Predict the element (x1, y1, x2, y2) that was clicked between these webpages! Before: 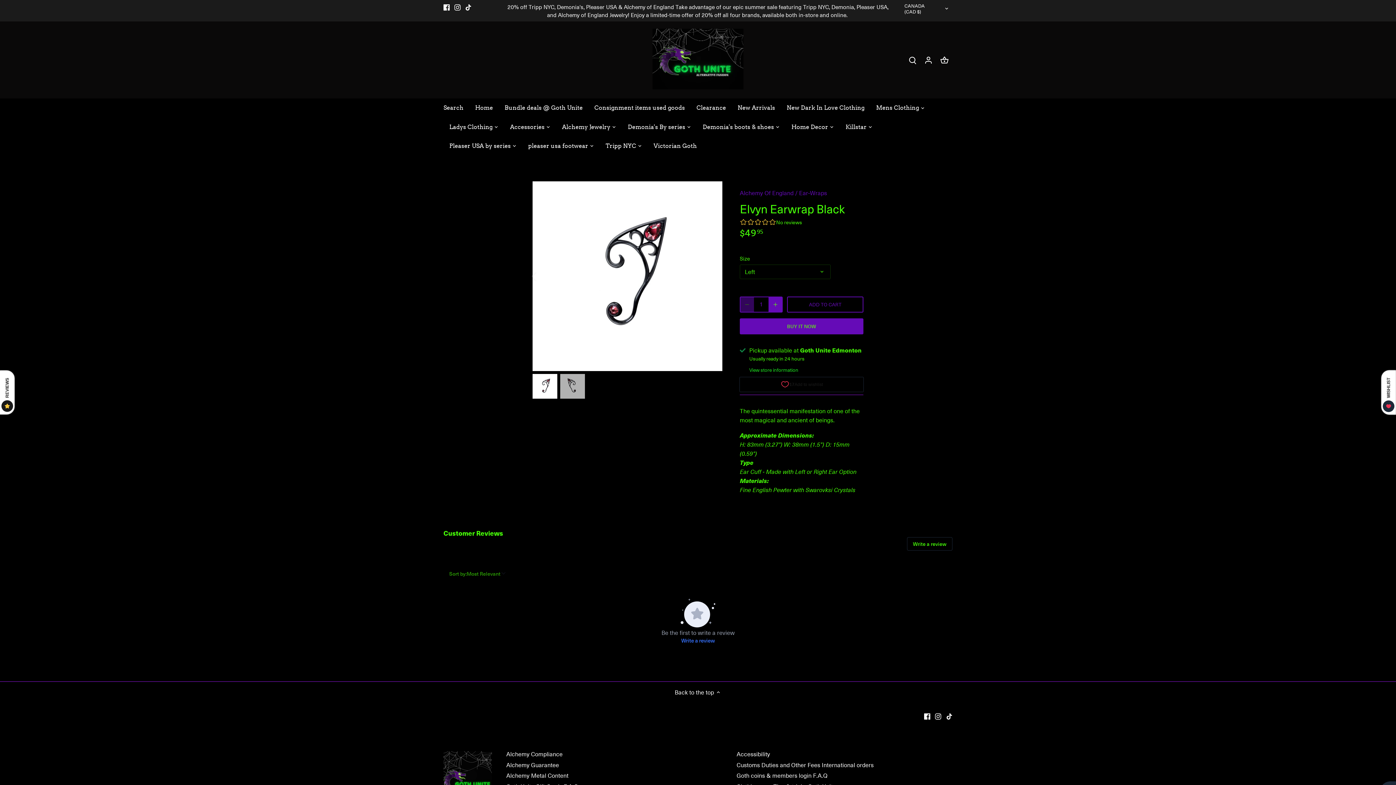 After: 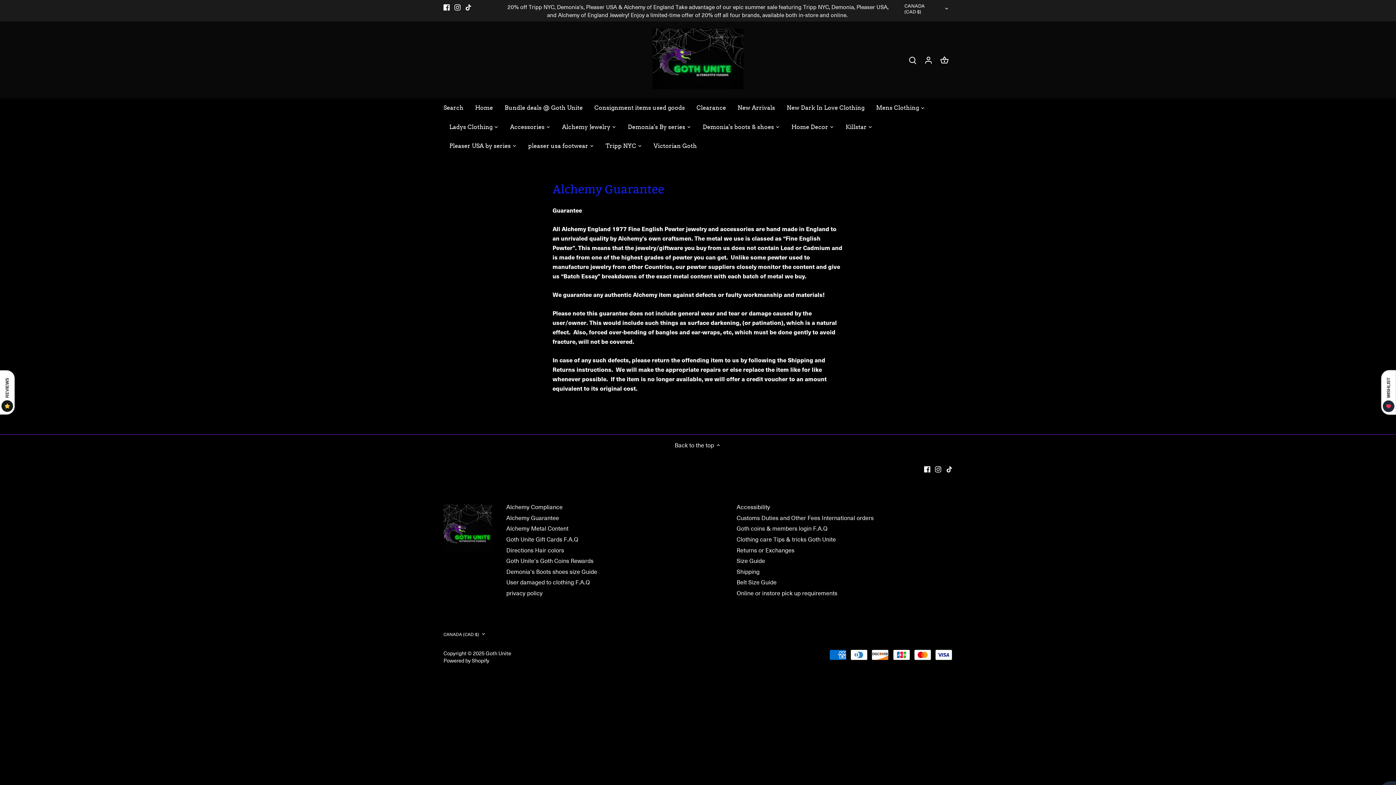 Action: bbox: (506, 761, 559, 769) label: Alchemy Guarantee